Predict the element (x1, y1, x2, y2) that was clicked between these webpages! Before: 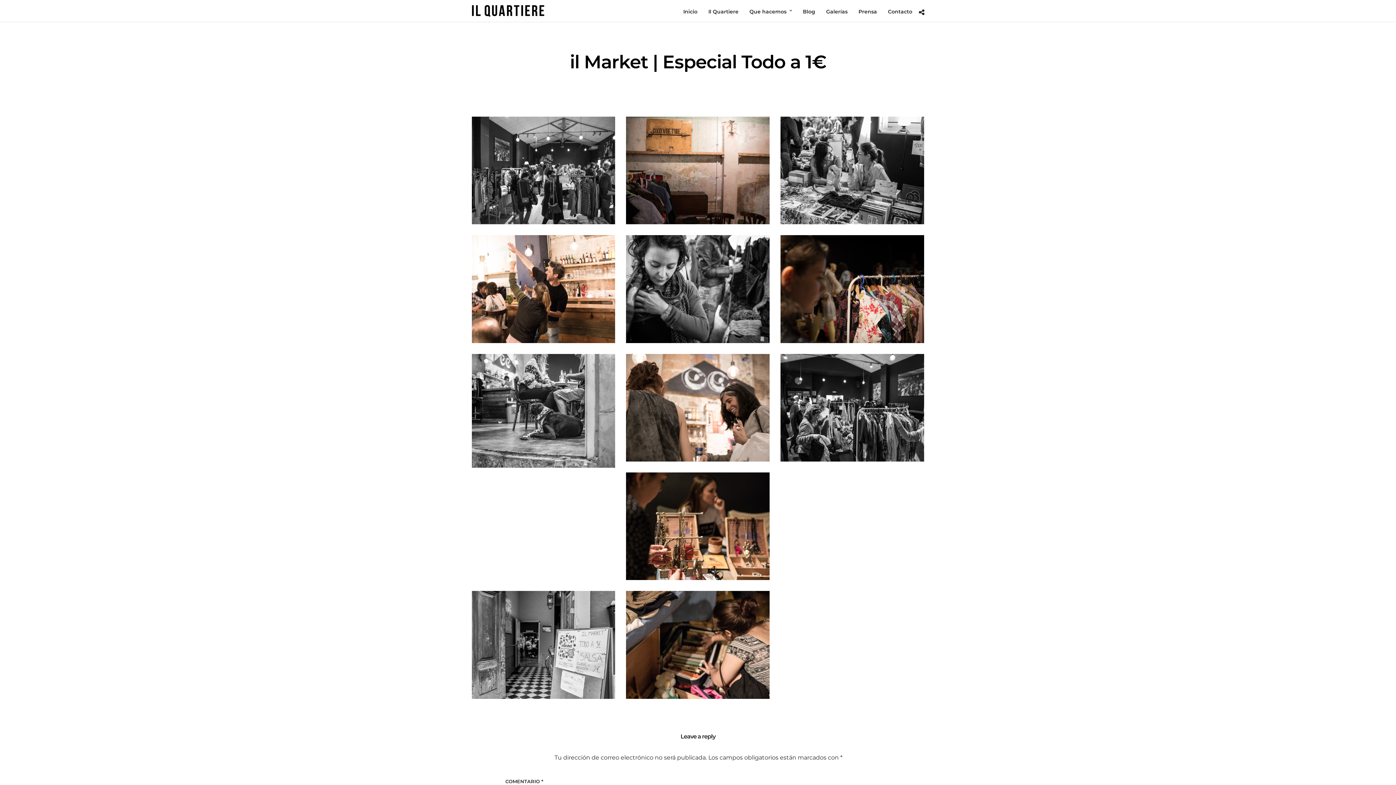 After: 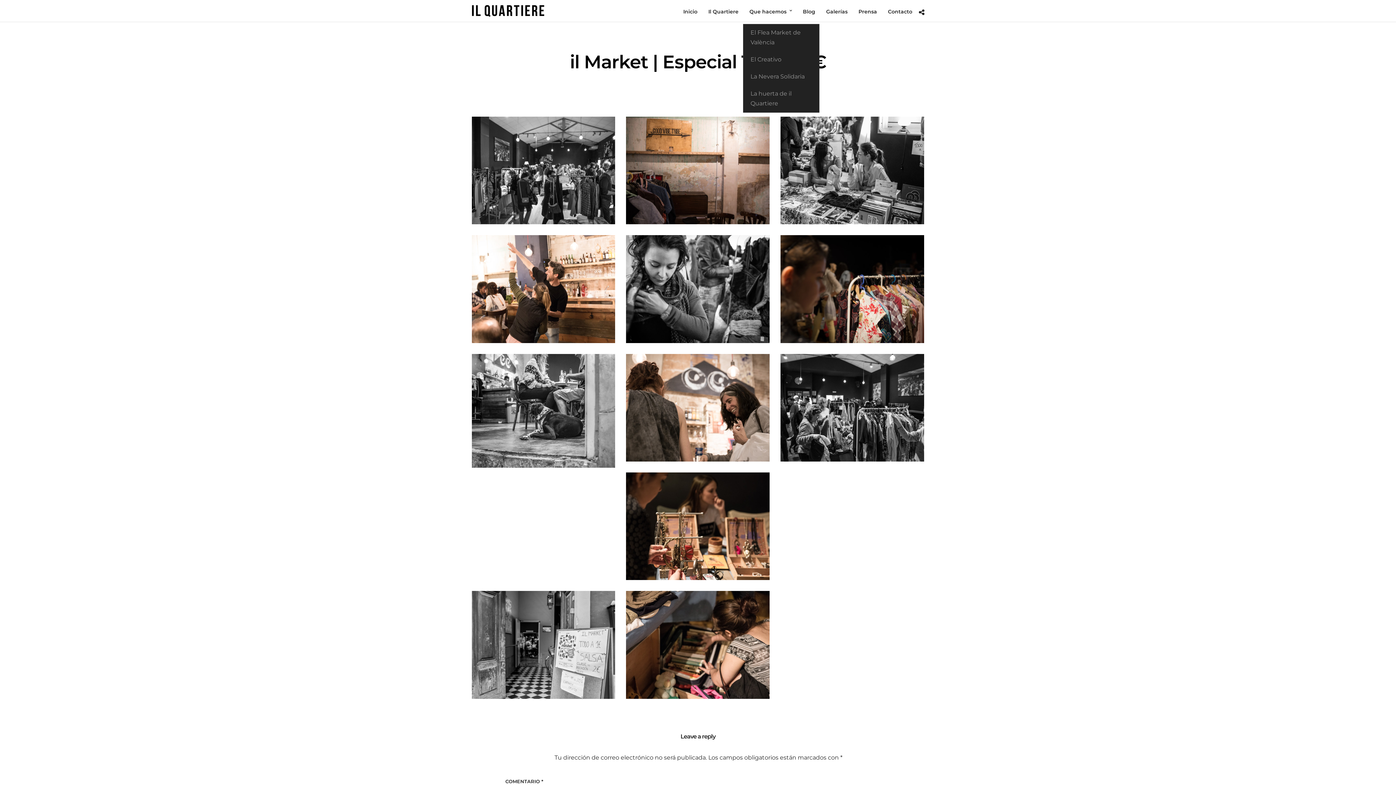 Action: label: Que hacemos bbox: (744, 0, 796, 24)